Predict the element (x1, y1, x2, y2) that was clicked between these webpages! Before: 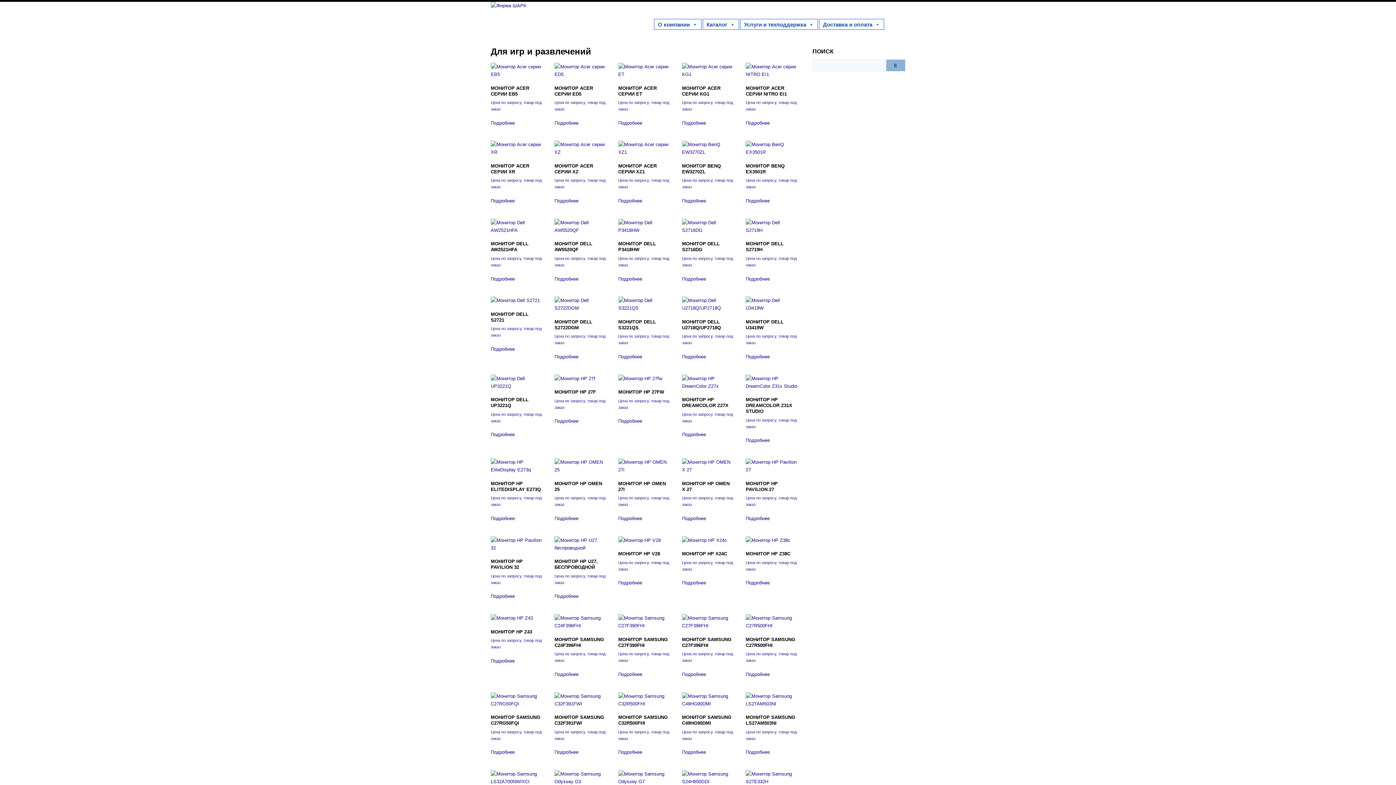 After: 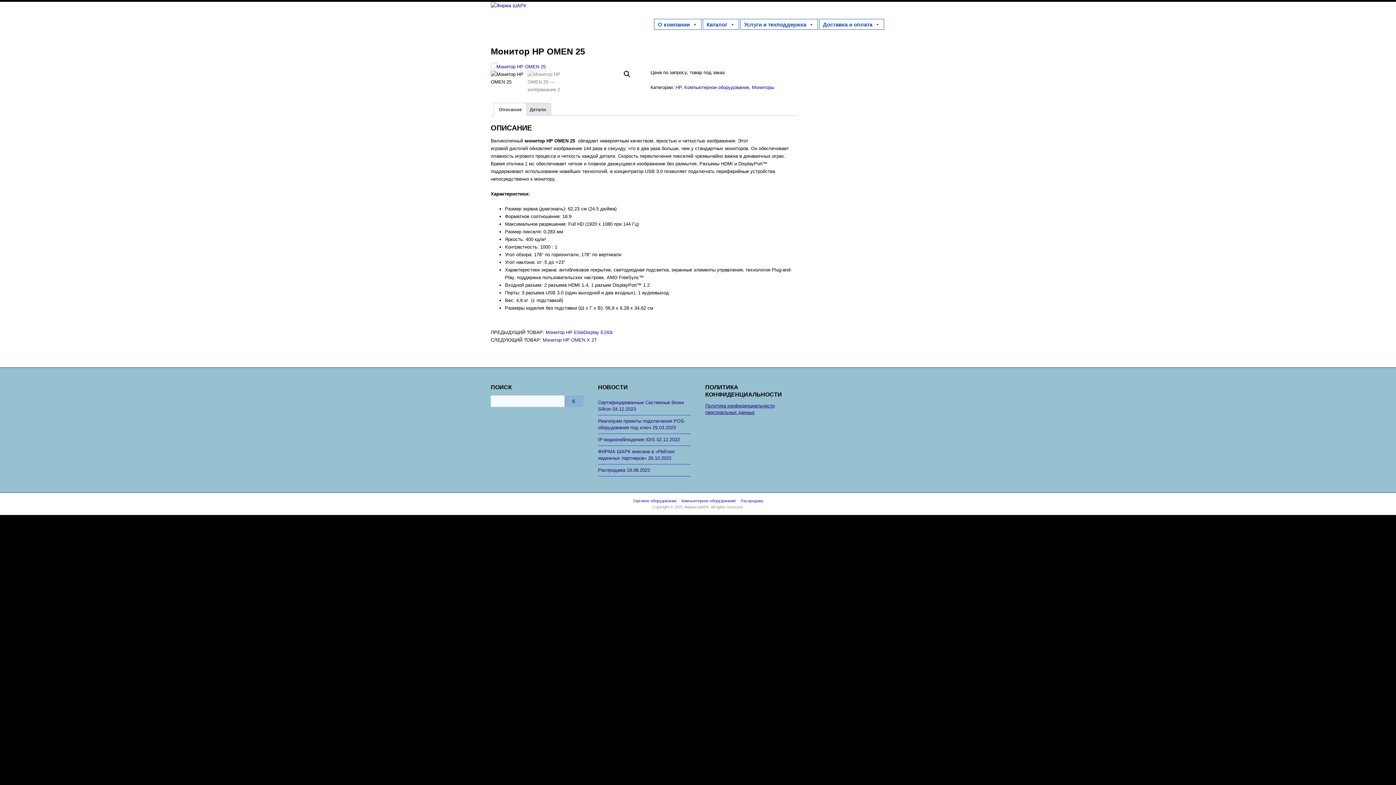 Action: bbox: (554, 458, 606, 508) label: МОНИТОР HP OMEN 25
Цена по запросу, товар под заказ